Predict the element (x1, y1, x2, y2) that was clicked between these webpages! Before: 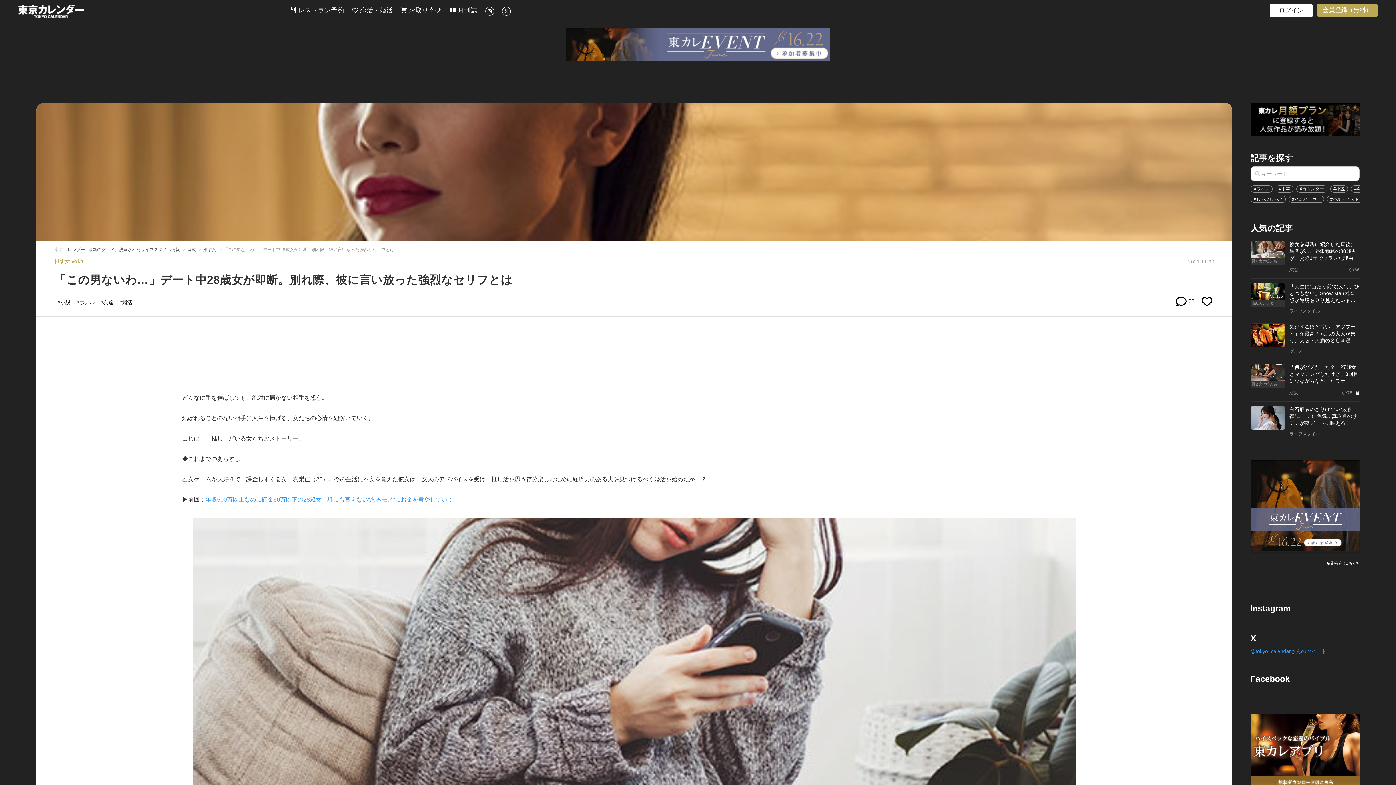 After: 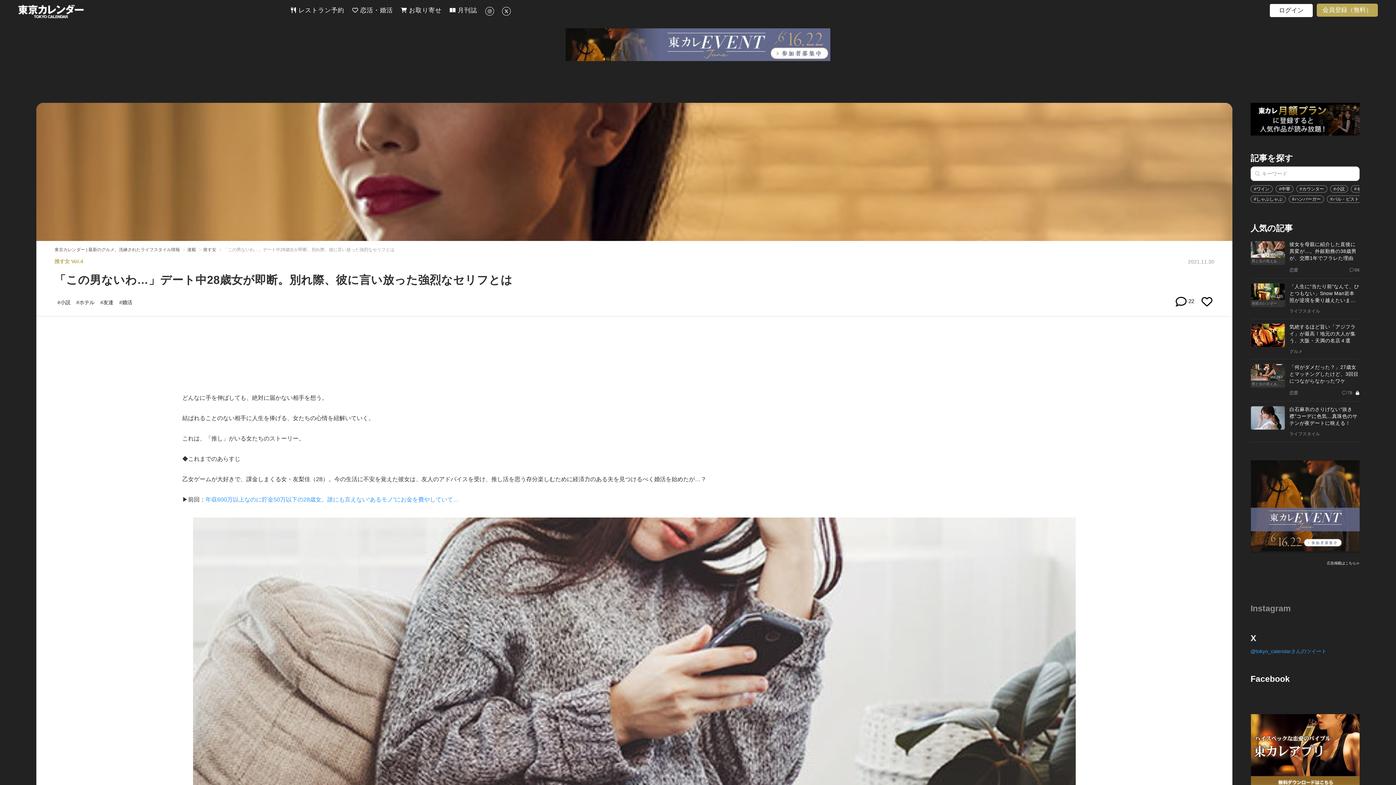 Action: label: Instagram bbox: (1250, 602, 1360, 614)